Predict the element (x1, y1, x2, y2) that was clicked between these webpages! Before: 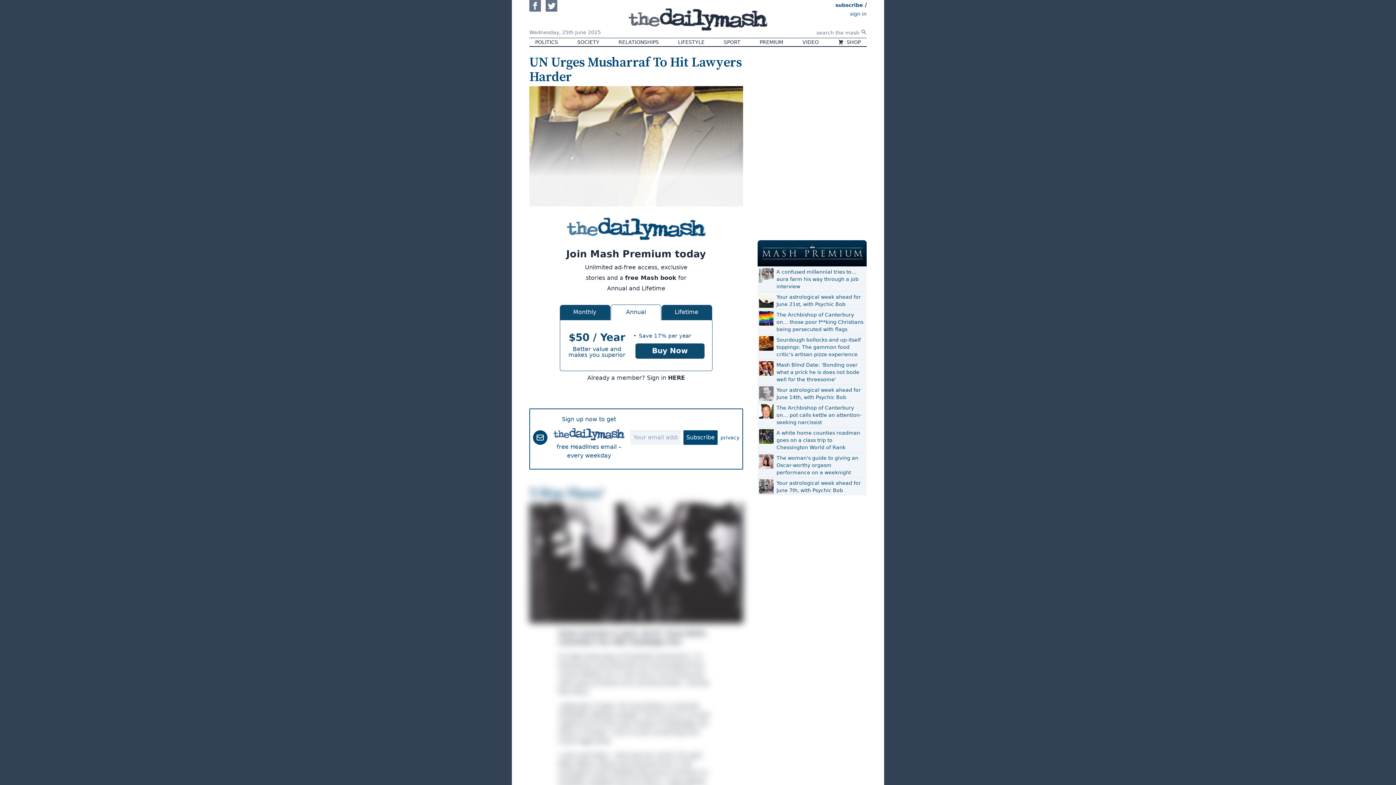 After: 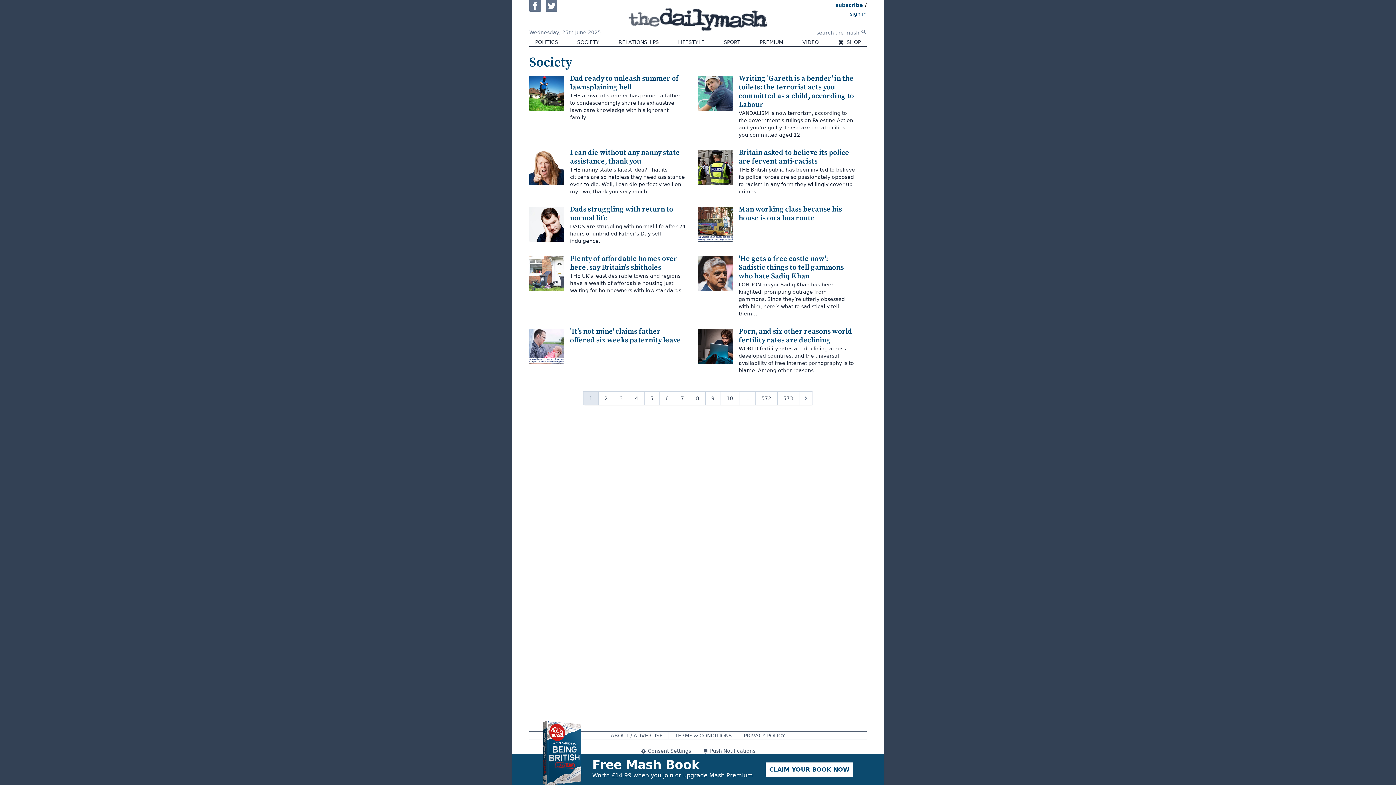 Action: label: SOCIETY bbox: (571, 38, 605, 46)